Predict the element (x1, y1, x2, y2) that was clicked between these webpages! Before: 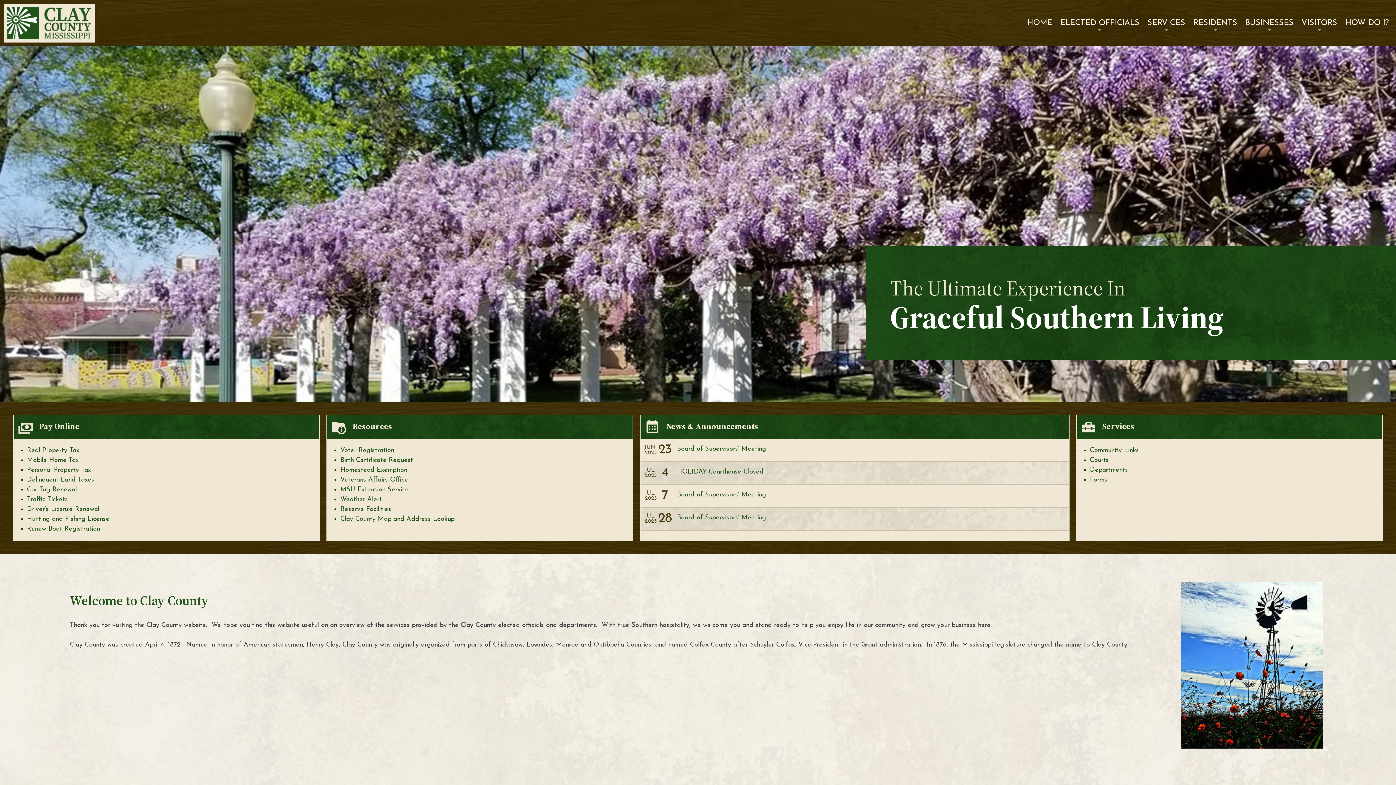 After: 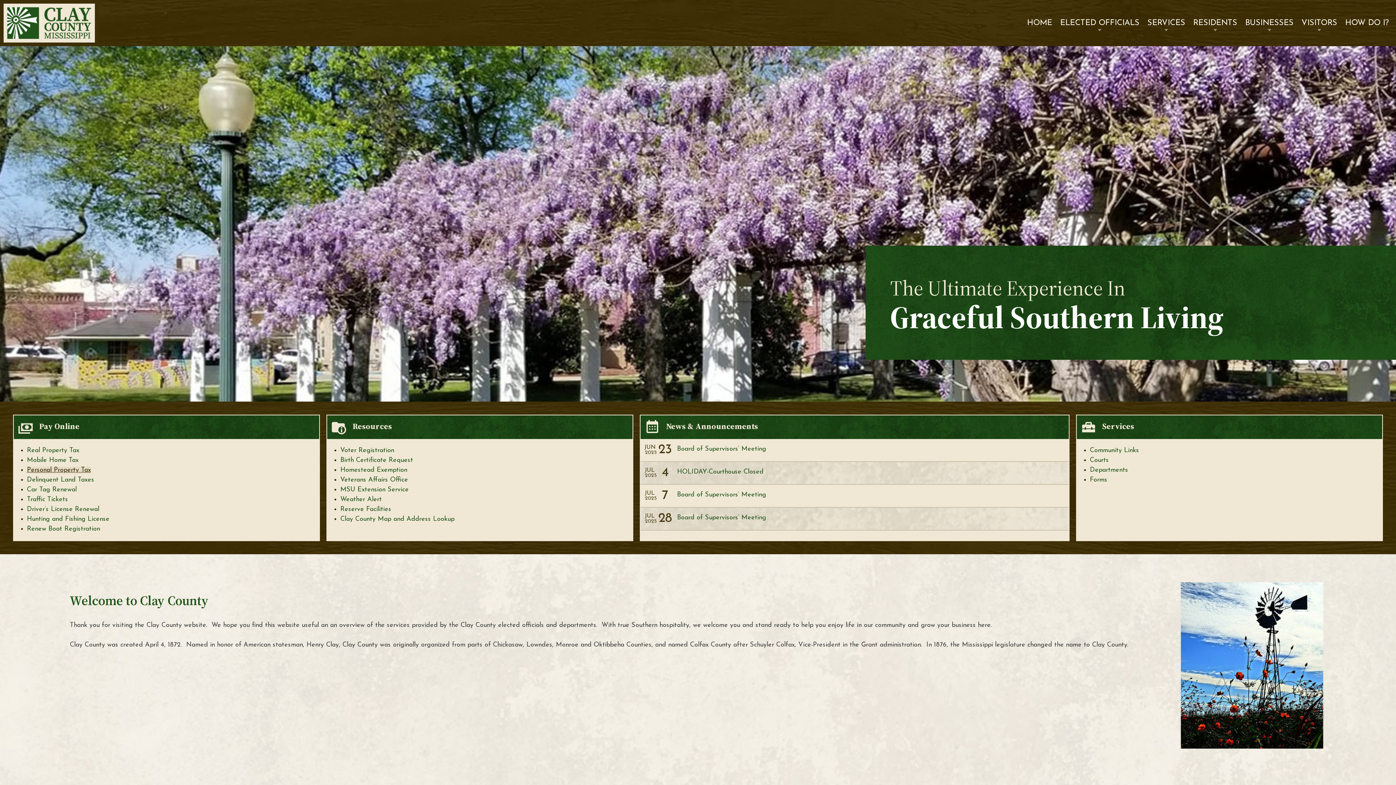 Action: label: Personal Property Tax bbox: (26, 466, 90, 473)